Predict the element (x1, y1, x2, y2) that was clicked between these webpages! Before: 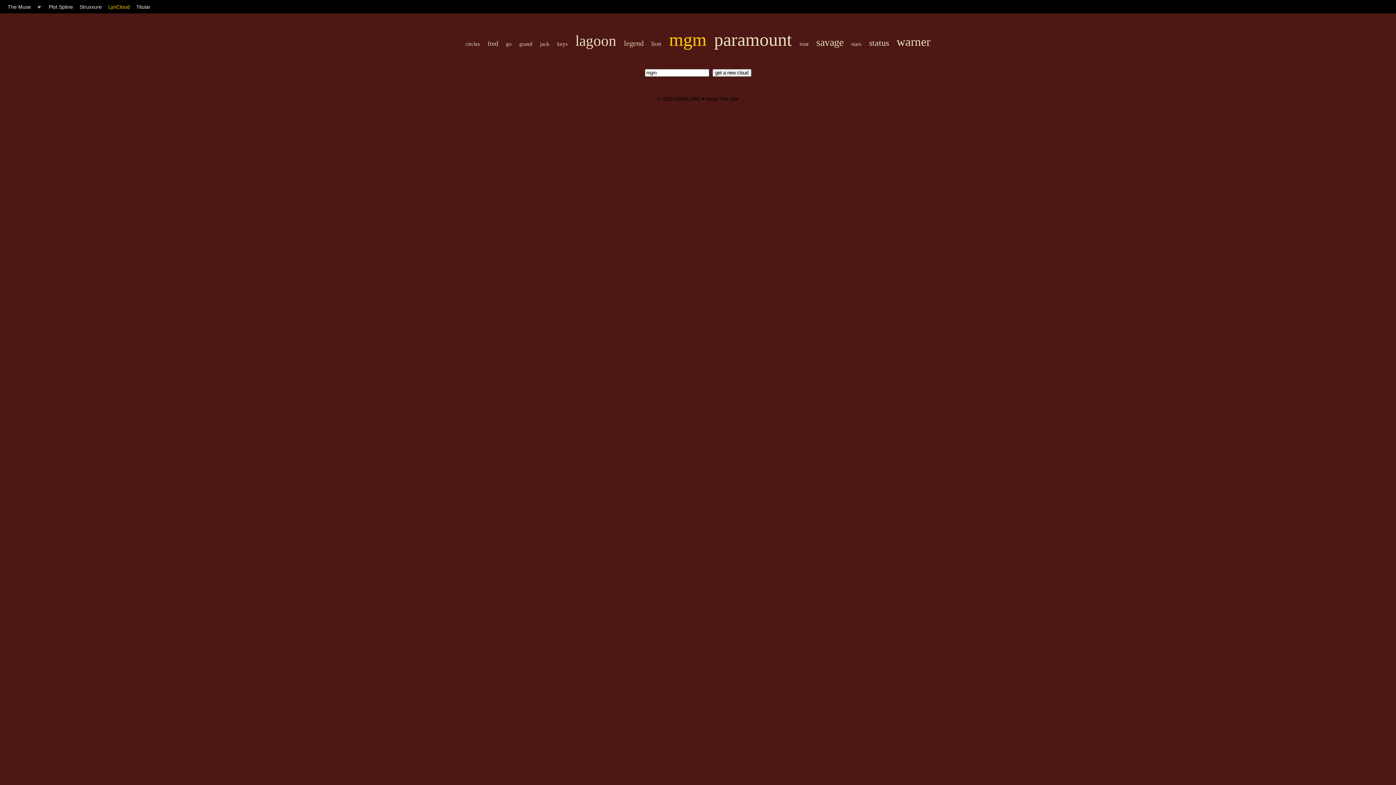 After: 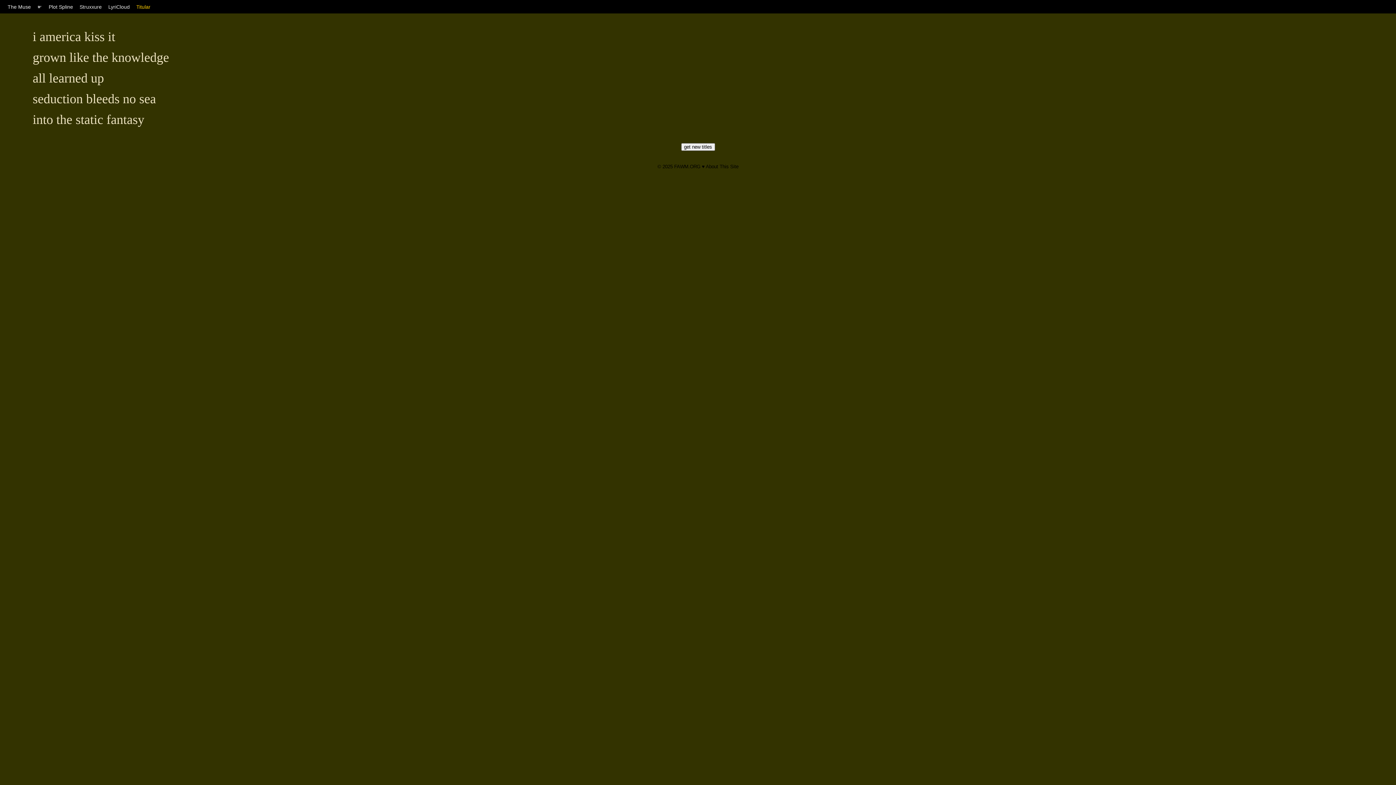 Action: bbox: (136, 3, 150, 9) label: Titular